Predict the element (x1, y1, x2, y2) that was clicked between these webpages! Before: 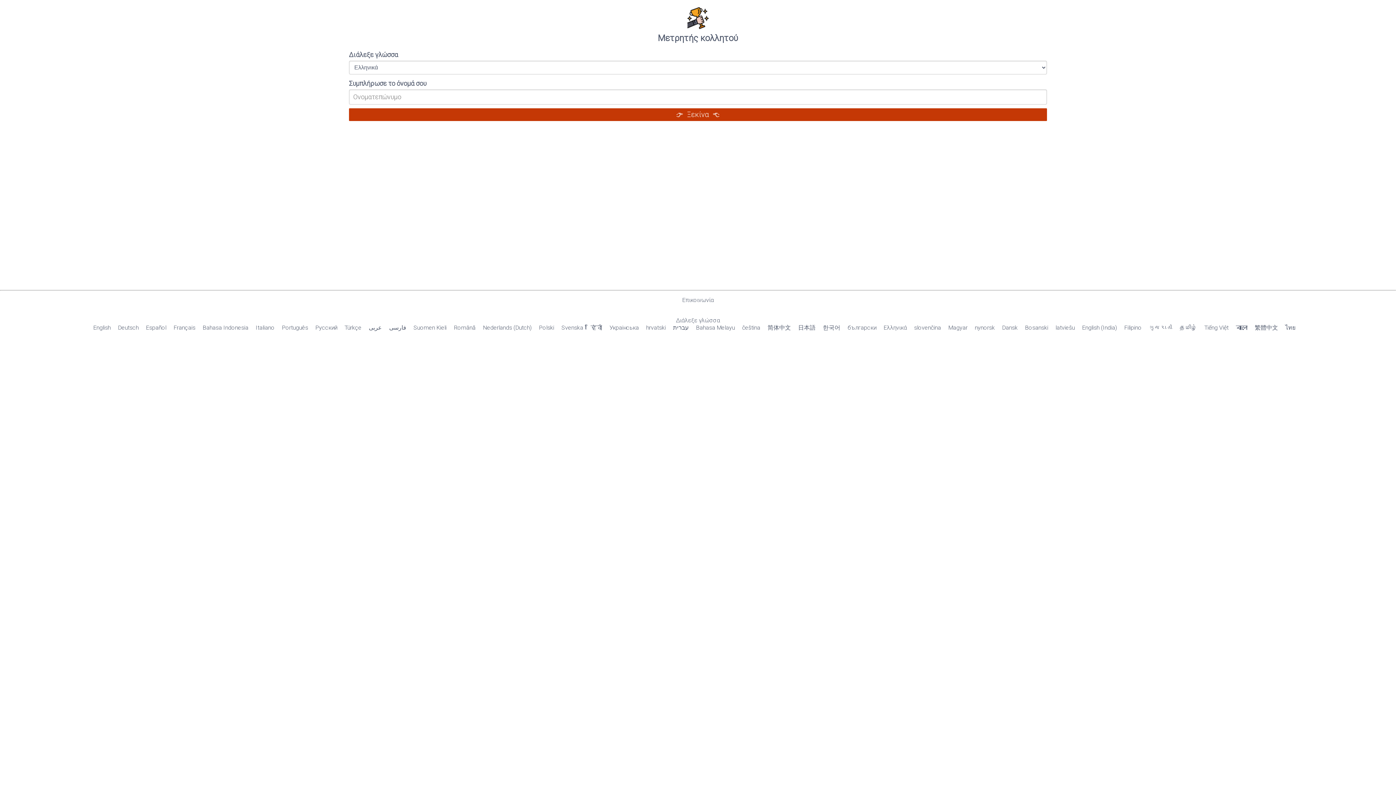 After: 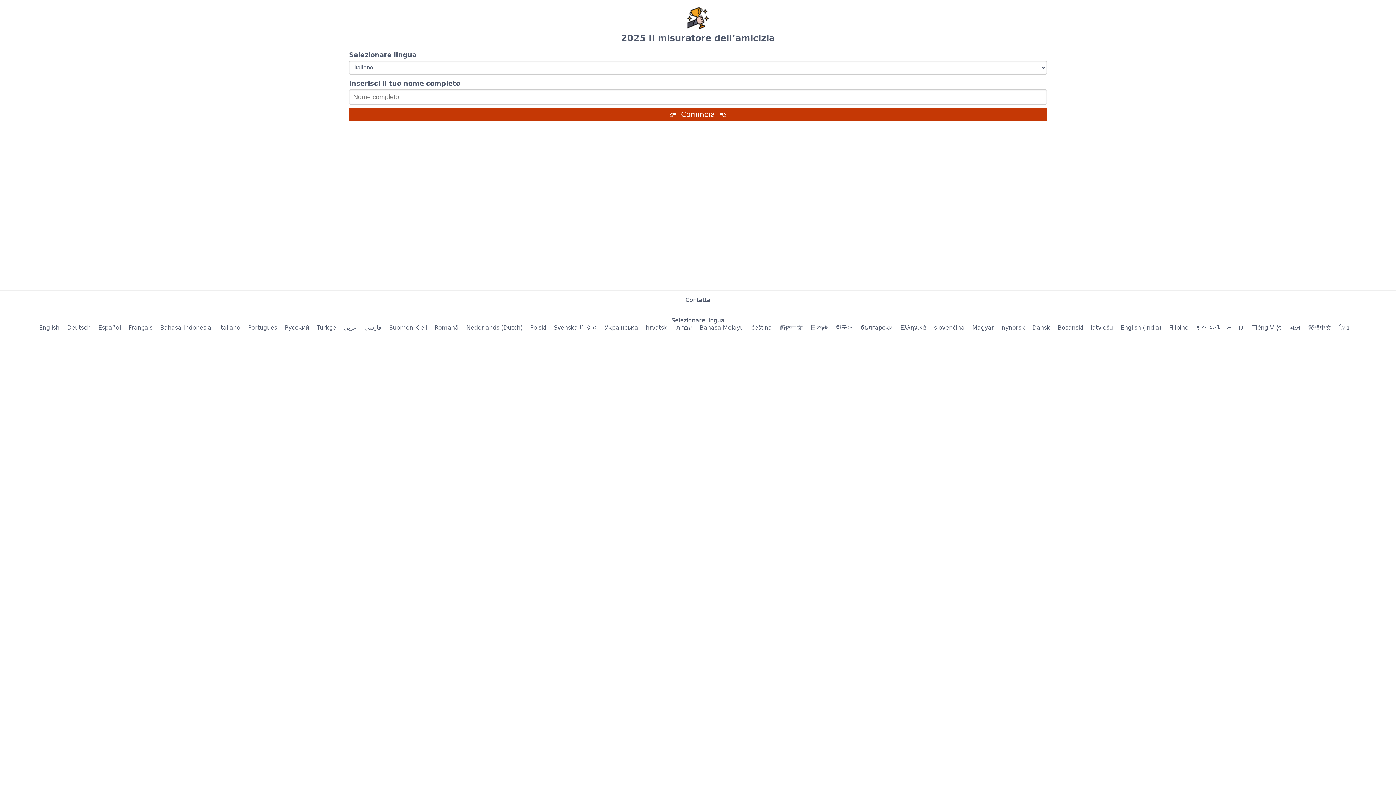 Action: bbox: (255, 324, 274, 331) label: Italiano